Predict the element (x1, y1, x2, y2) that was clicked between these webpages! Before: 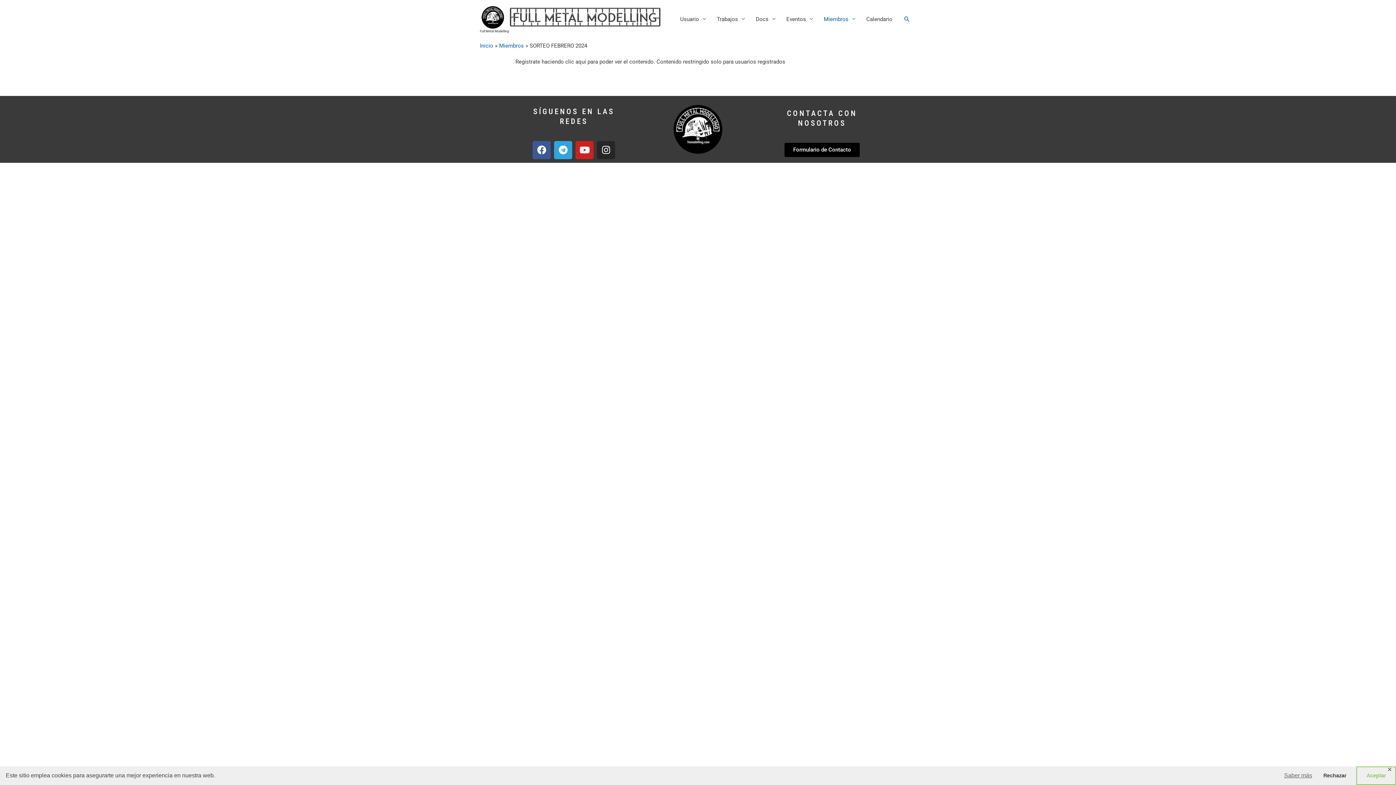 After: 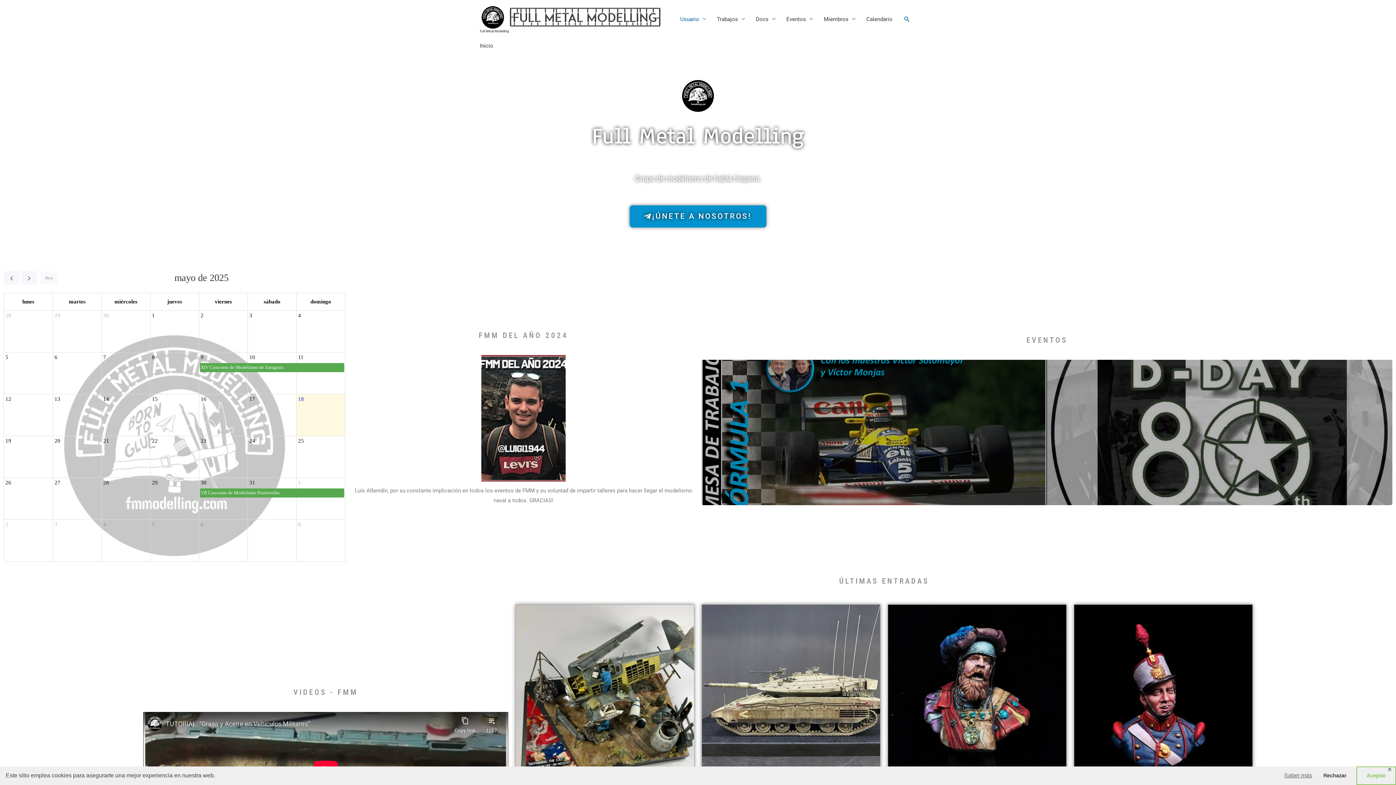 Action: bbox: (480, 29, 509, 32) label: Full Metal Modelling